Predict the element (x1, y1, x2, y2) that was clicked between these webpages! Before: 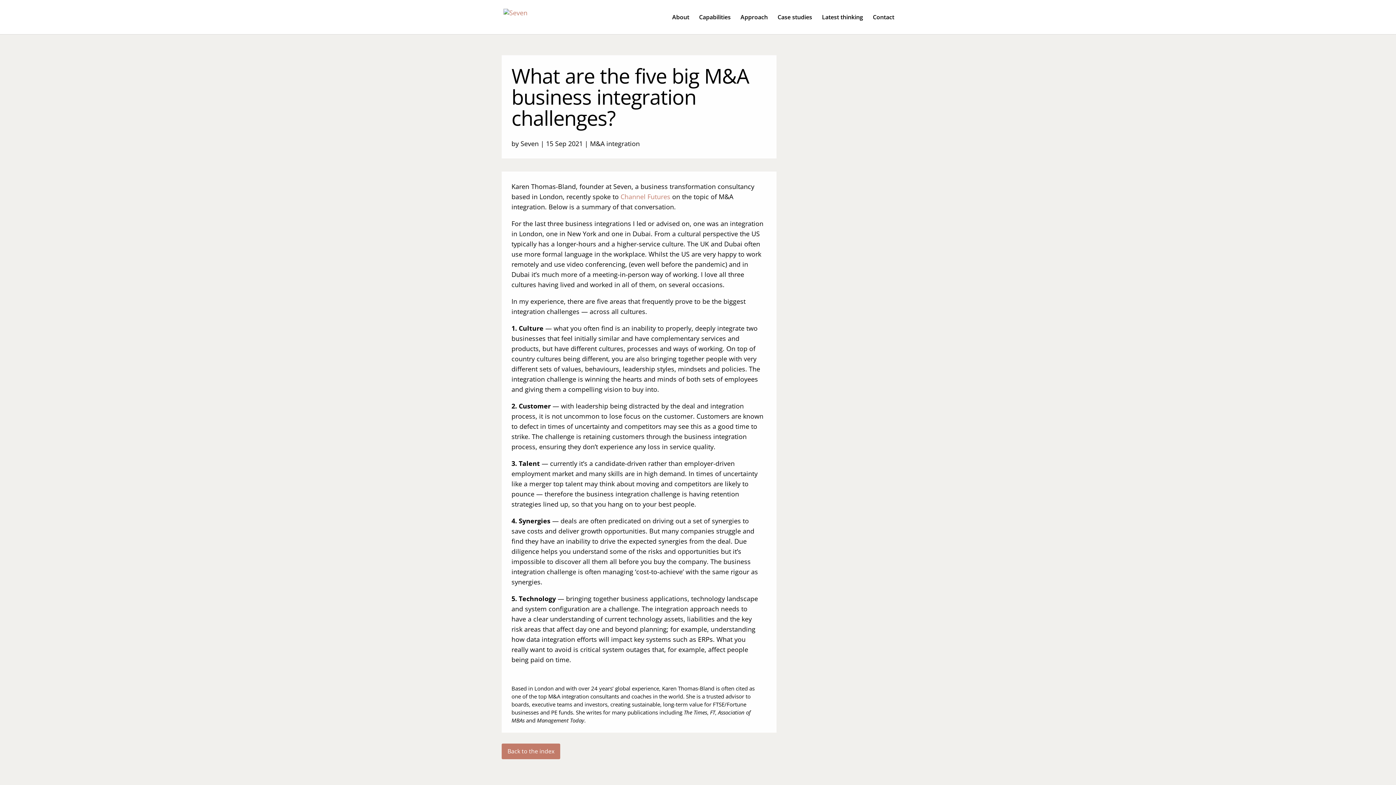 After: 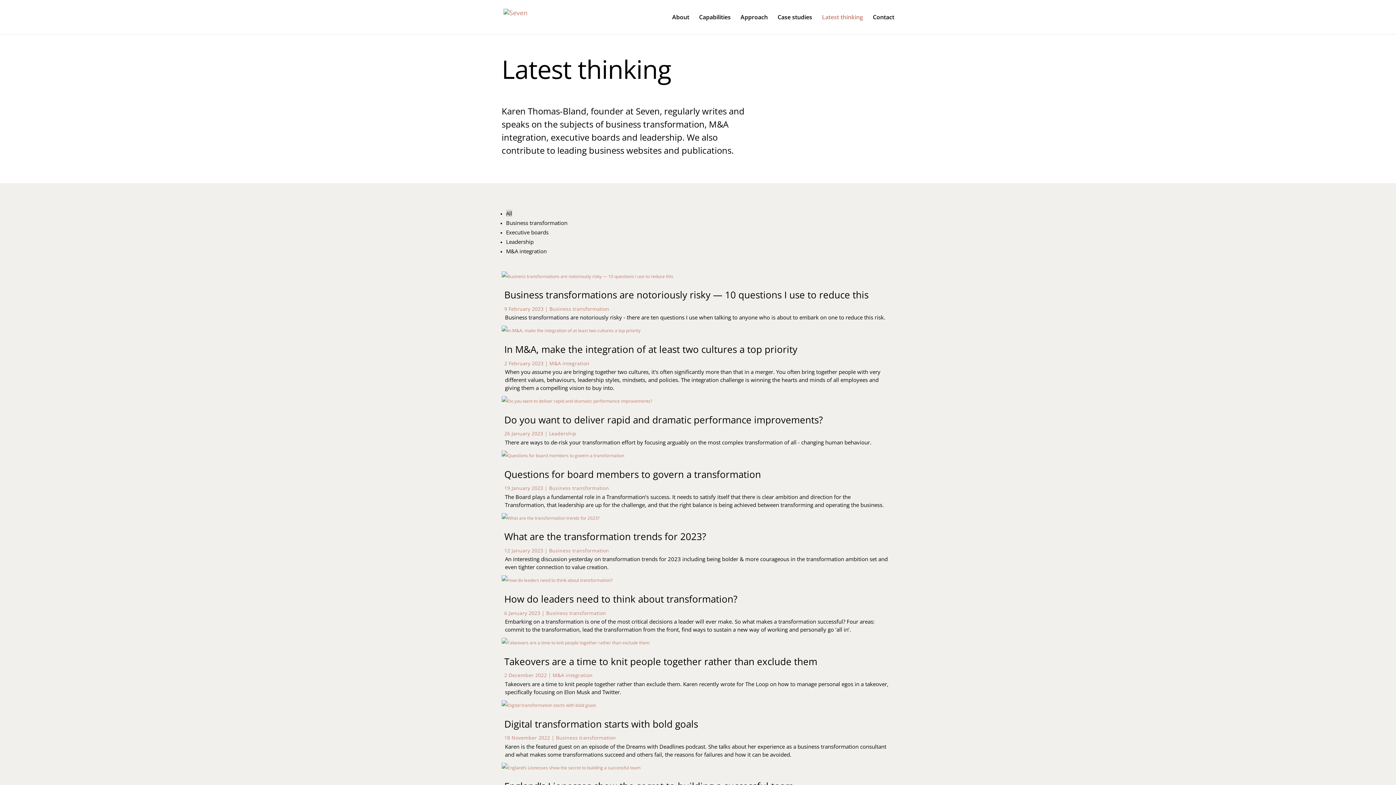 Action: label: Back to the index bbox: (501, 743, 560, 759)